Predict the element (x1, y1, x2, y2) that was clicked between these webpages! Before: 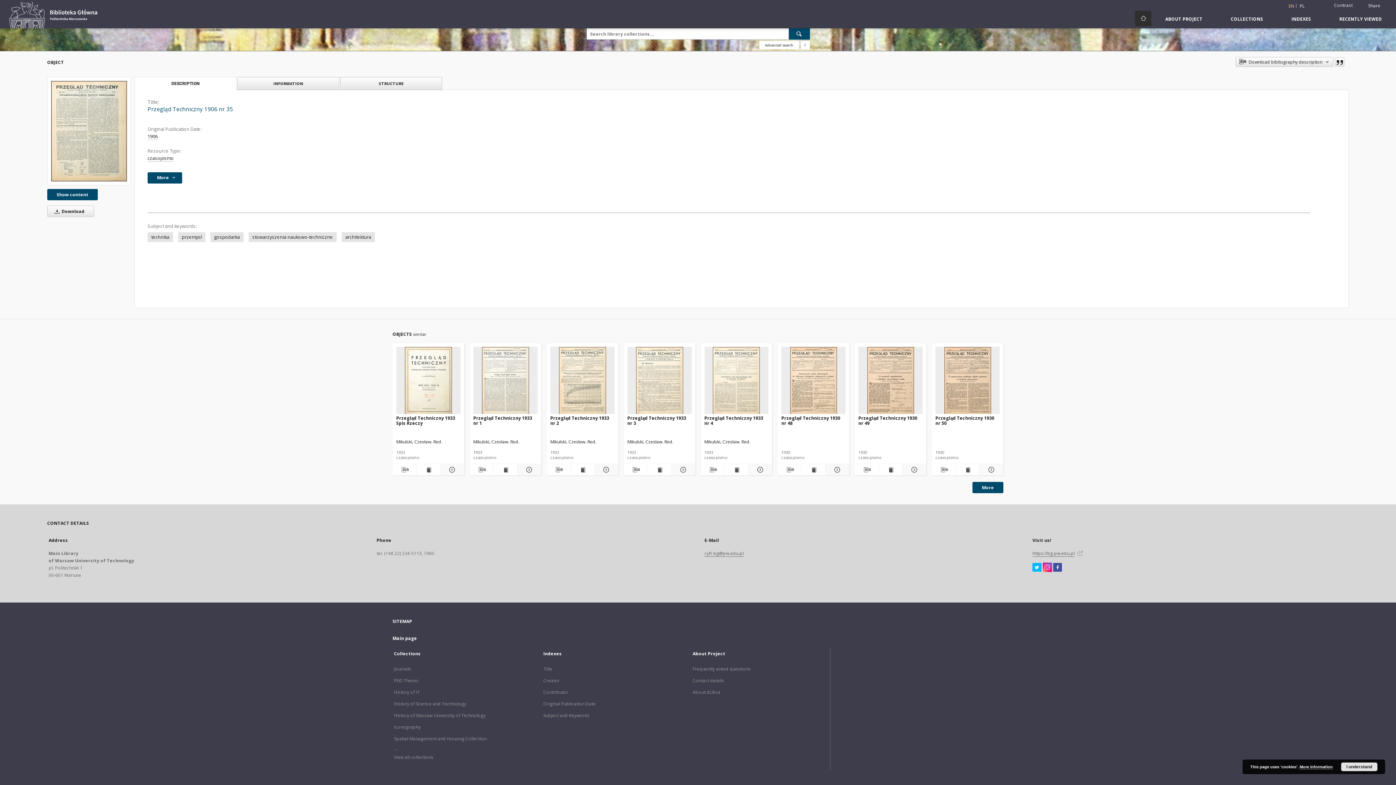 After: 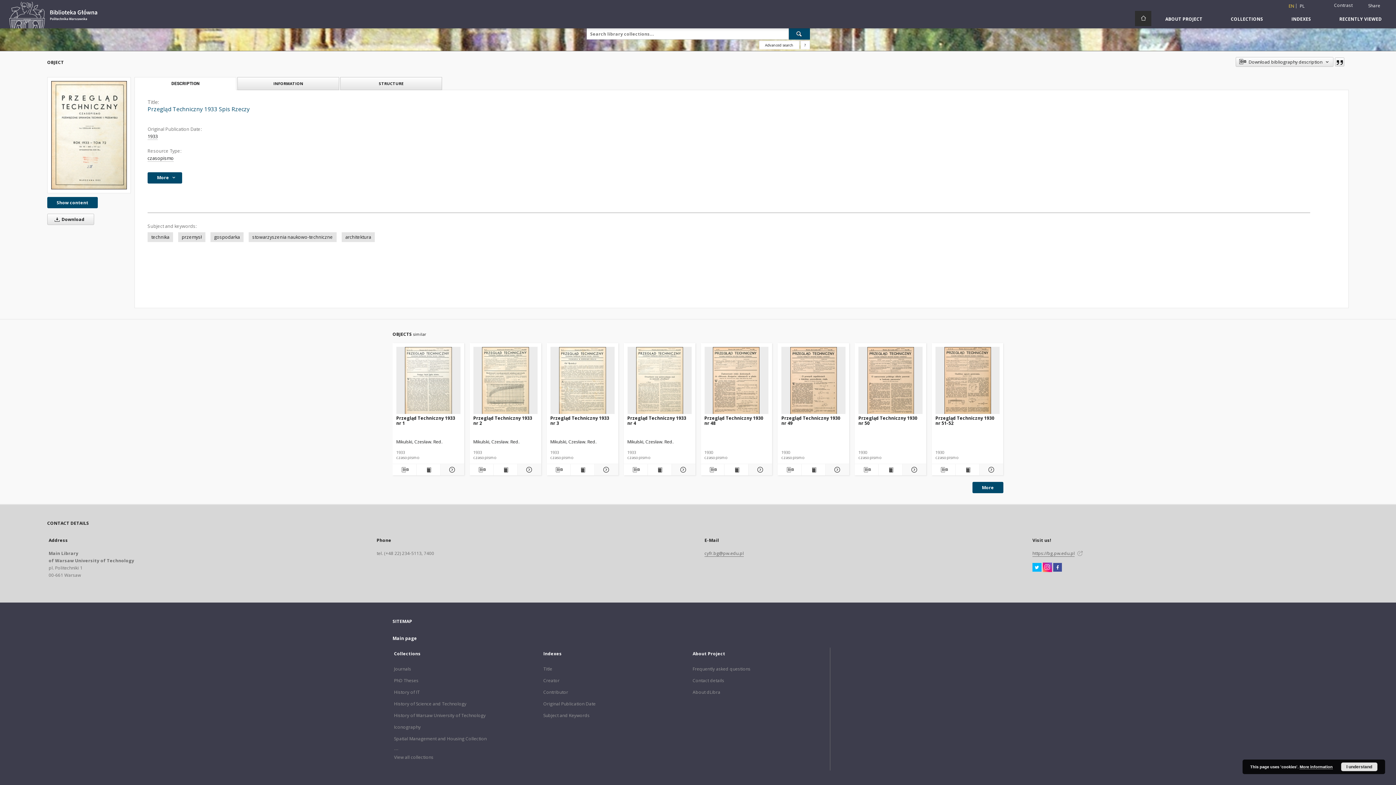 Action: bbox: (396, 414, 460, 428) label: Przegląd Techniczny 1933 Spis Rzeczy